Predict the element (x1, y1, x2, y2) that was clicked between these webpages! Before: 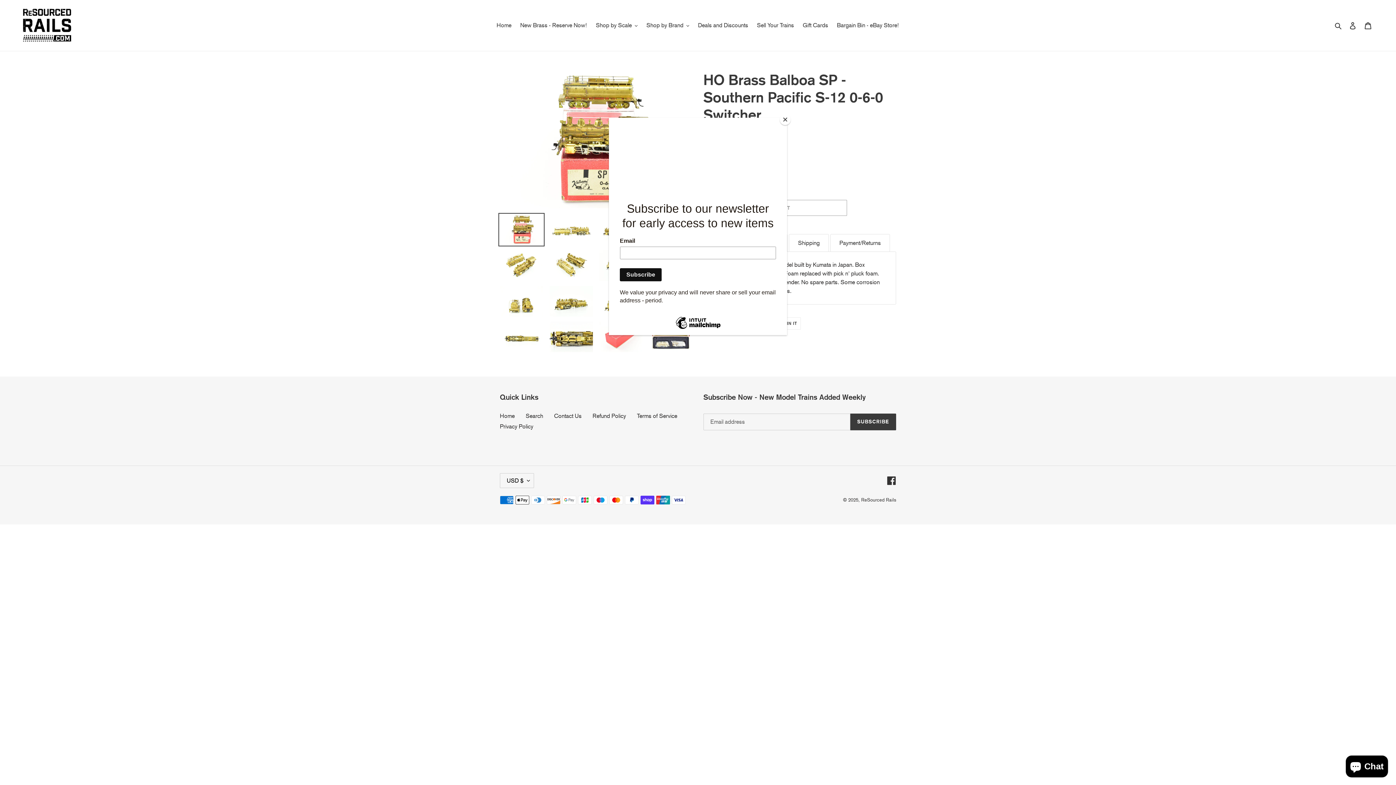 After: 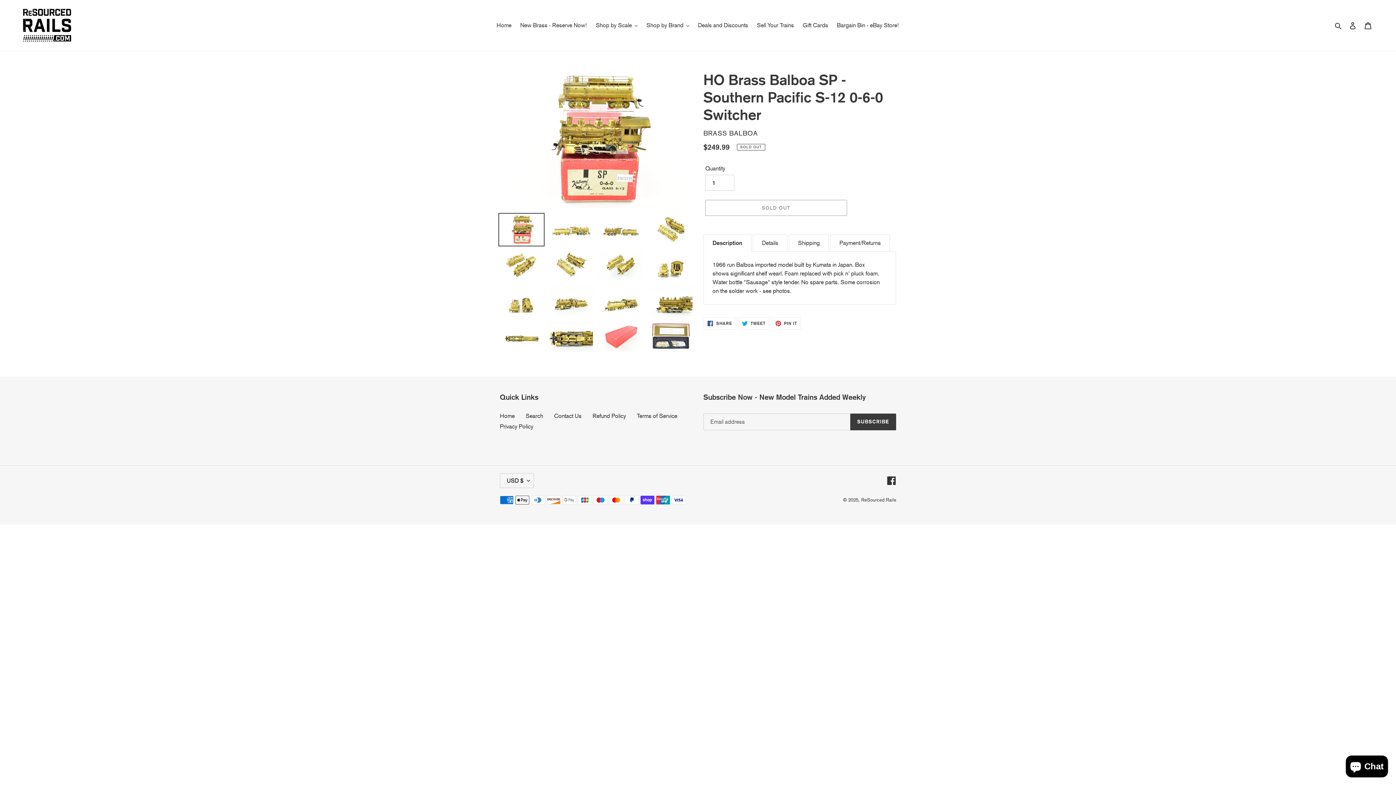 Action: label: Close bbox: (780, 114, 790, 125)